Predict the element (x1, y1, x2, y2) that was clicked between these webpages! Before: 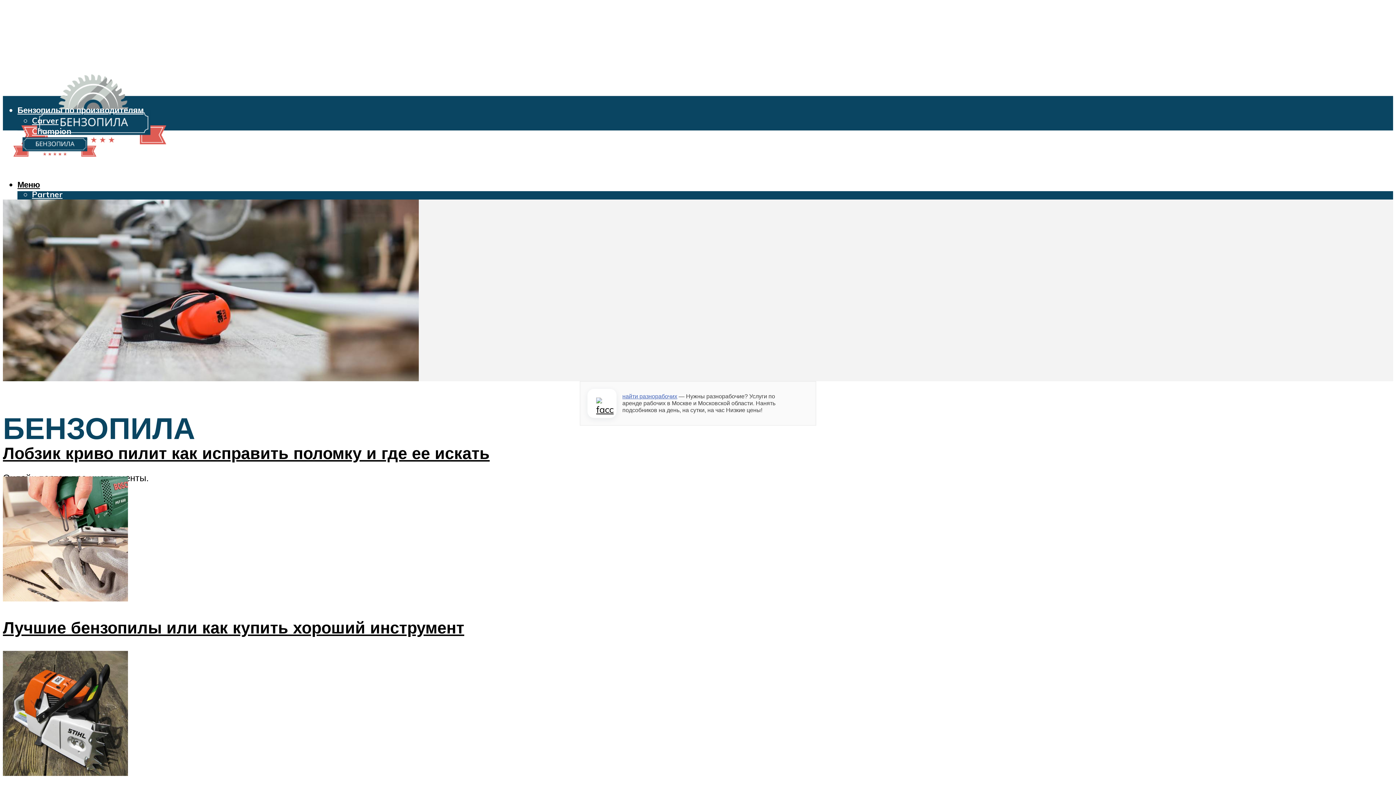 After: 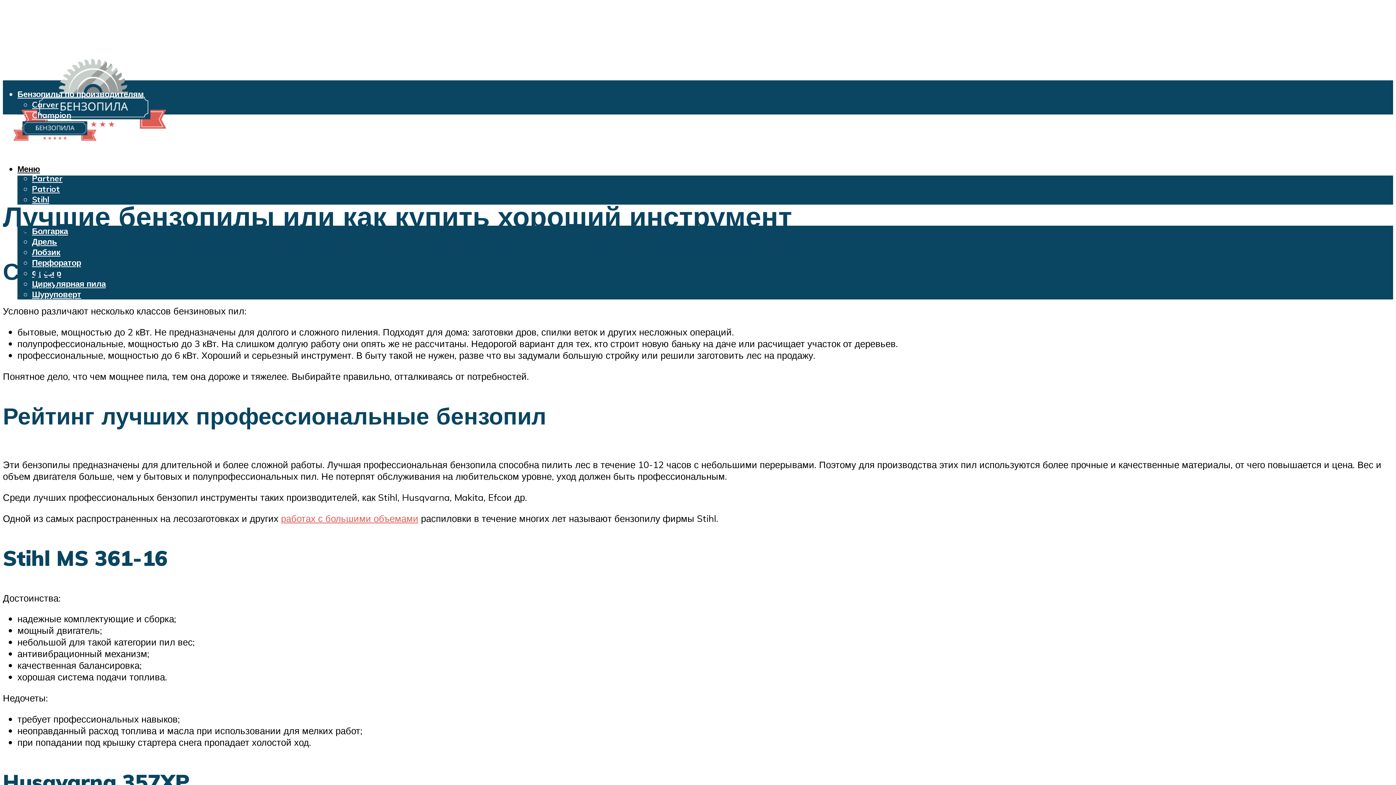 Action: label: Лучшие бензопилы или как купить хороший инструмент bbox: (2, 617, 464, 637)